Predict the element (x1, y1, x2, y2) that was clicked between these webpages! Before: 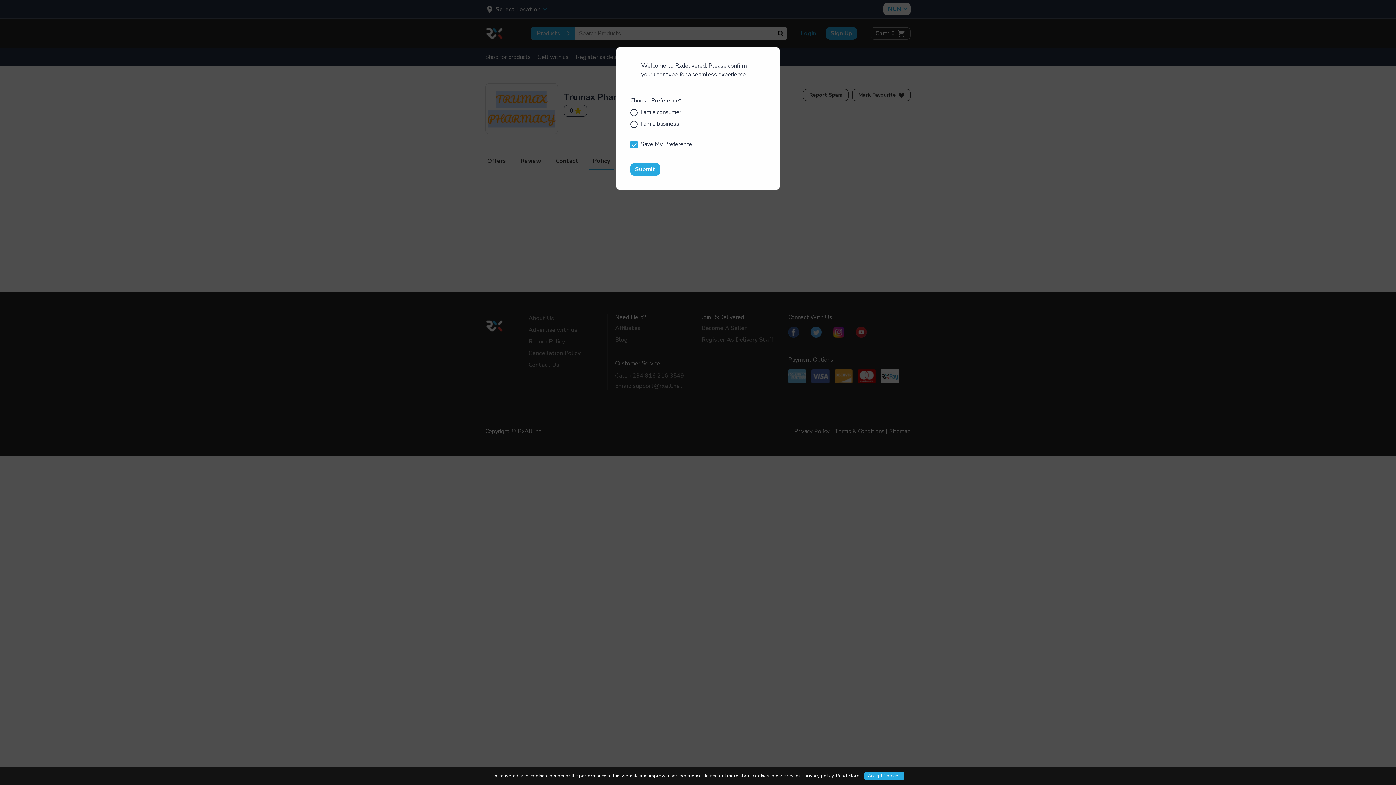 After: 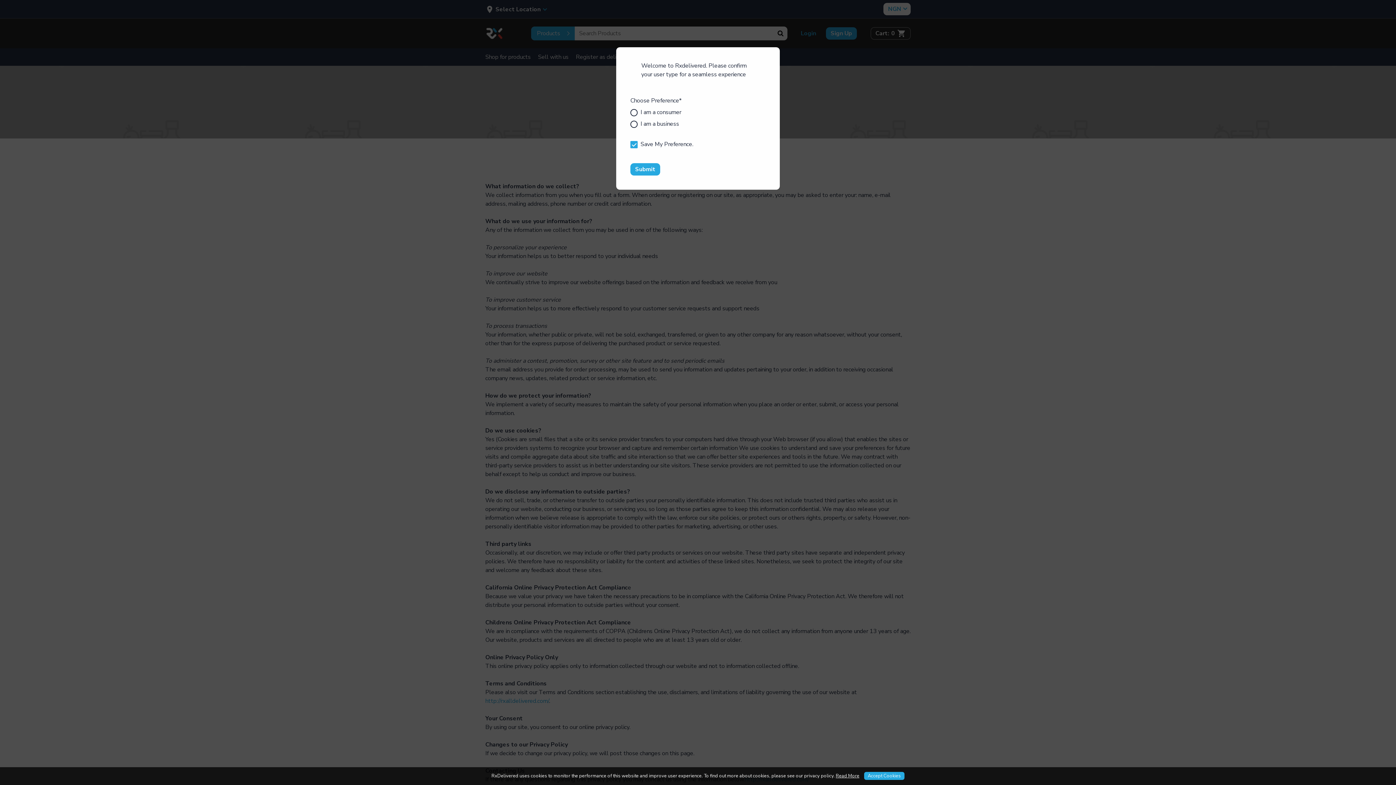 Action: label: Read More bbox: (836, 773, 859, 779)